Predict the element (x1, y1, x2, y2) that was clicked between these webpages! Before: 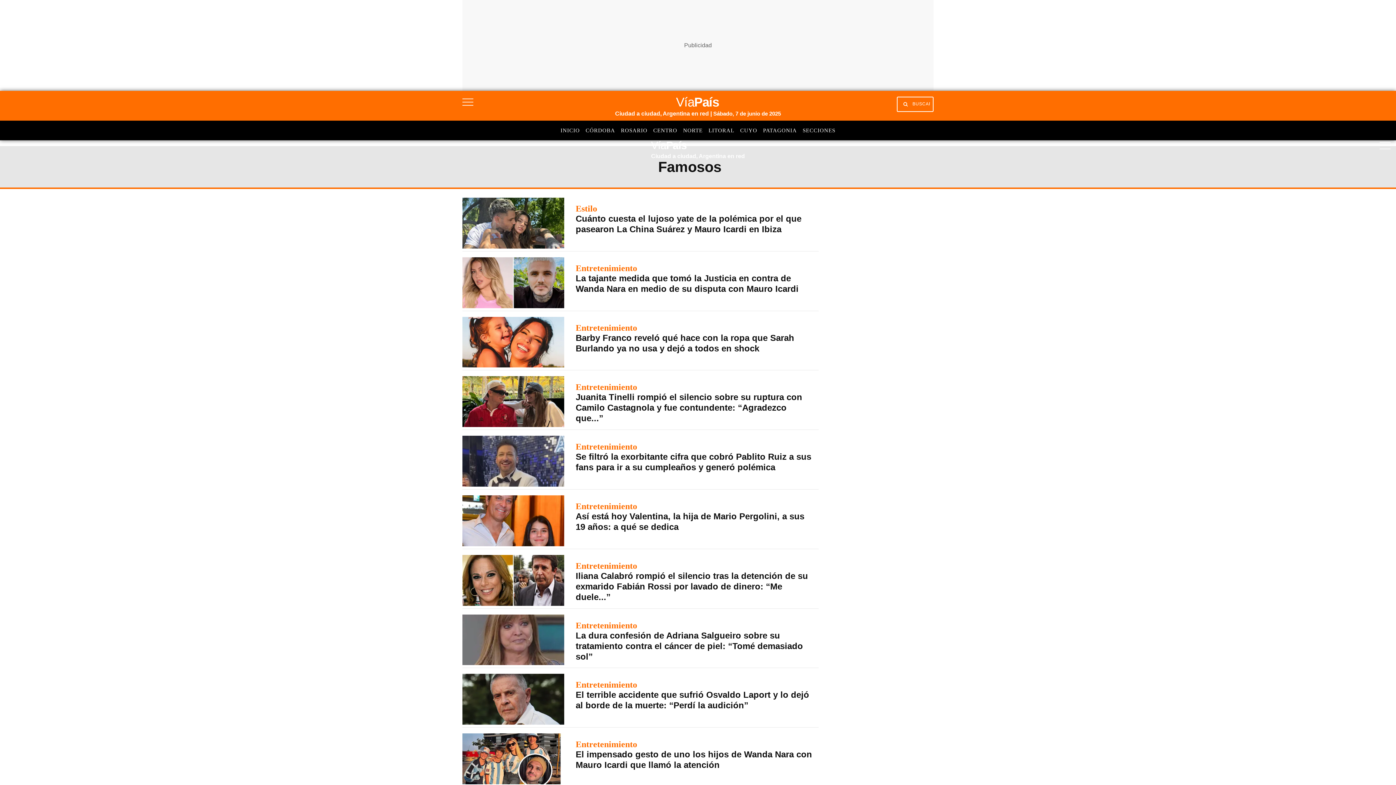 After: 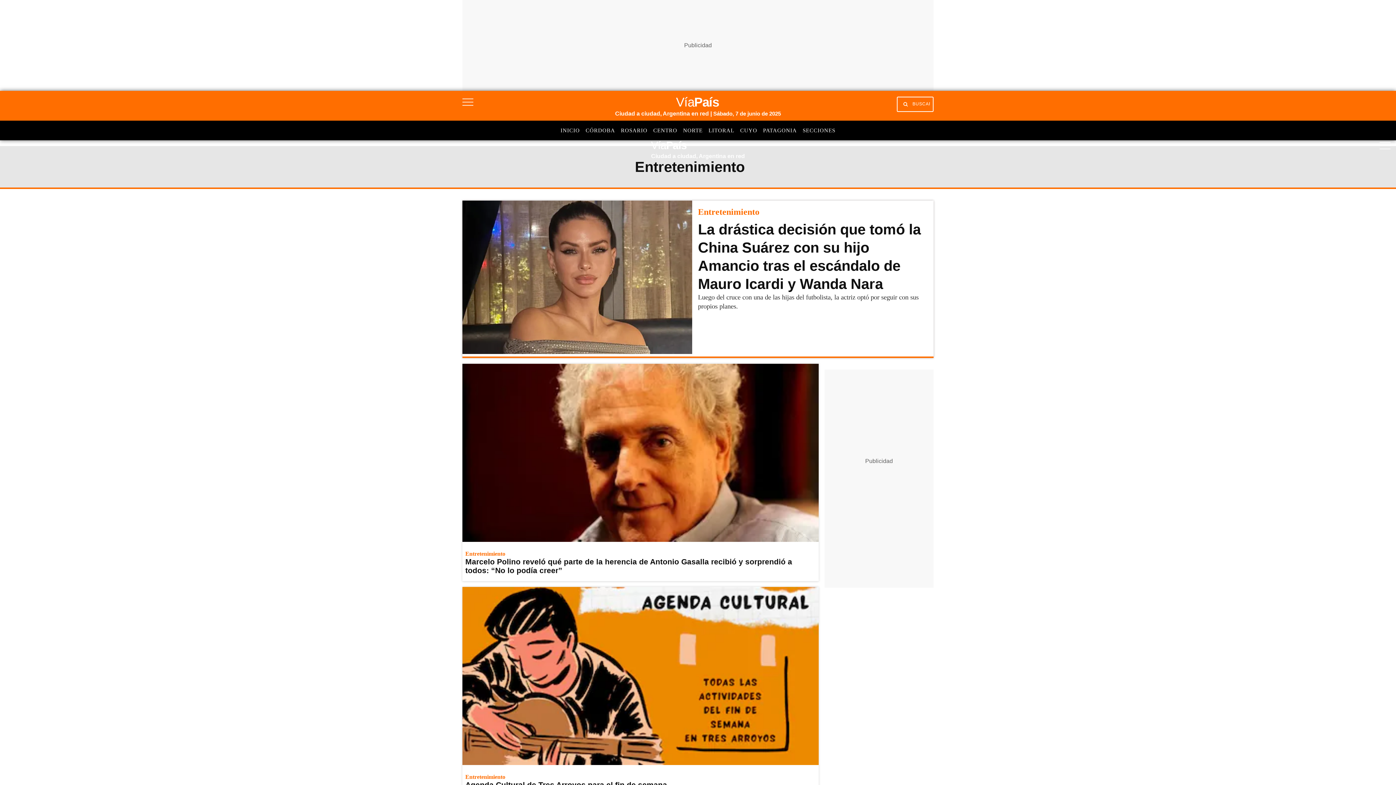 Action: label: Entretenimiento bbox: (575, 680, 637, 689)